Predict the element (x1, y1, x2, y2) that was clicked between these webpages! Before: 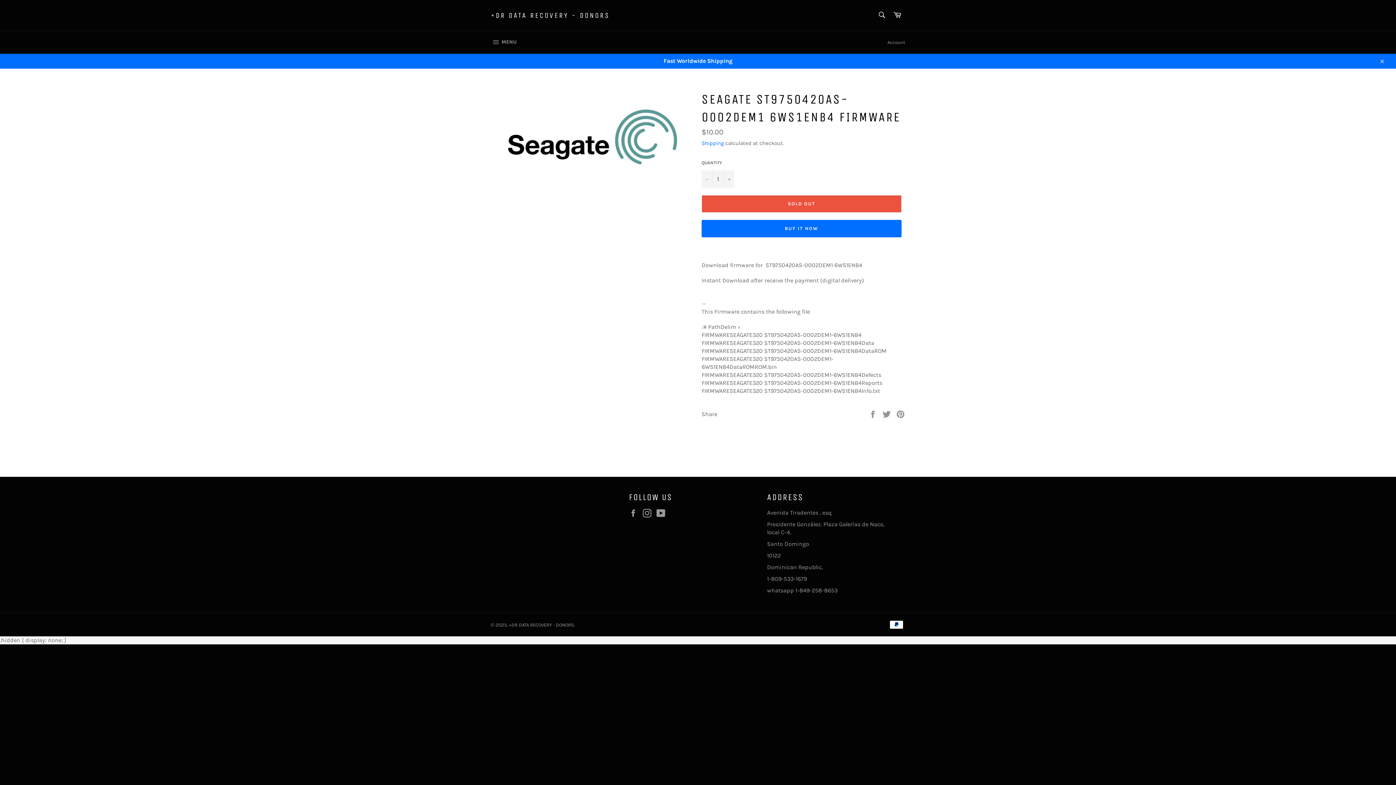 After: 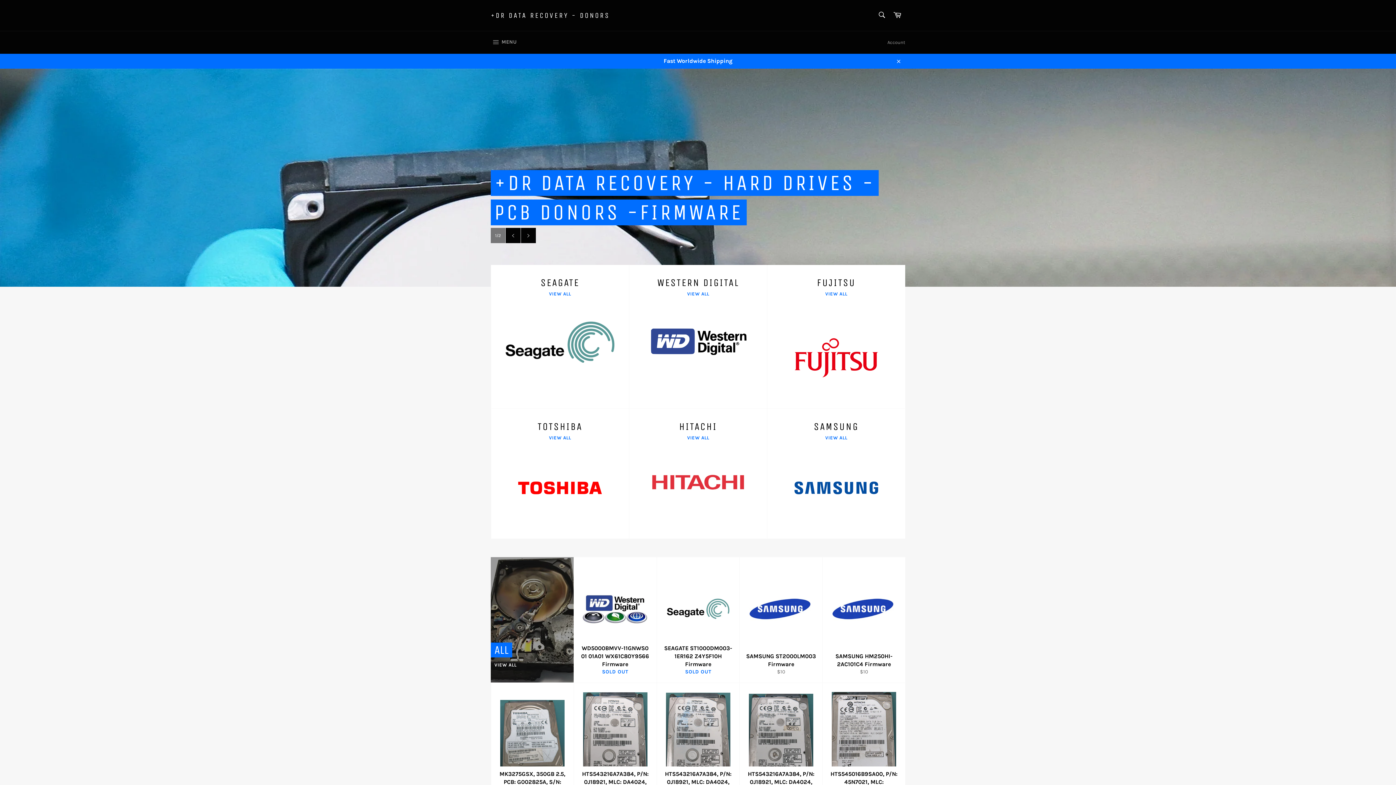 Action: label: +DR DATA RECOVERY - DONORS bbox: (490, 10, 610, 20)